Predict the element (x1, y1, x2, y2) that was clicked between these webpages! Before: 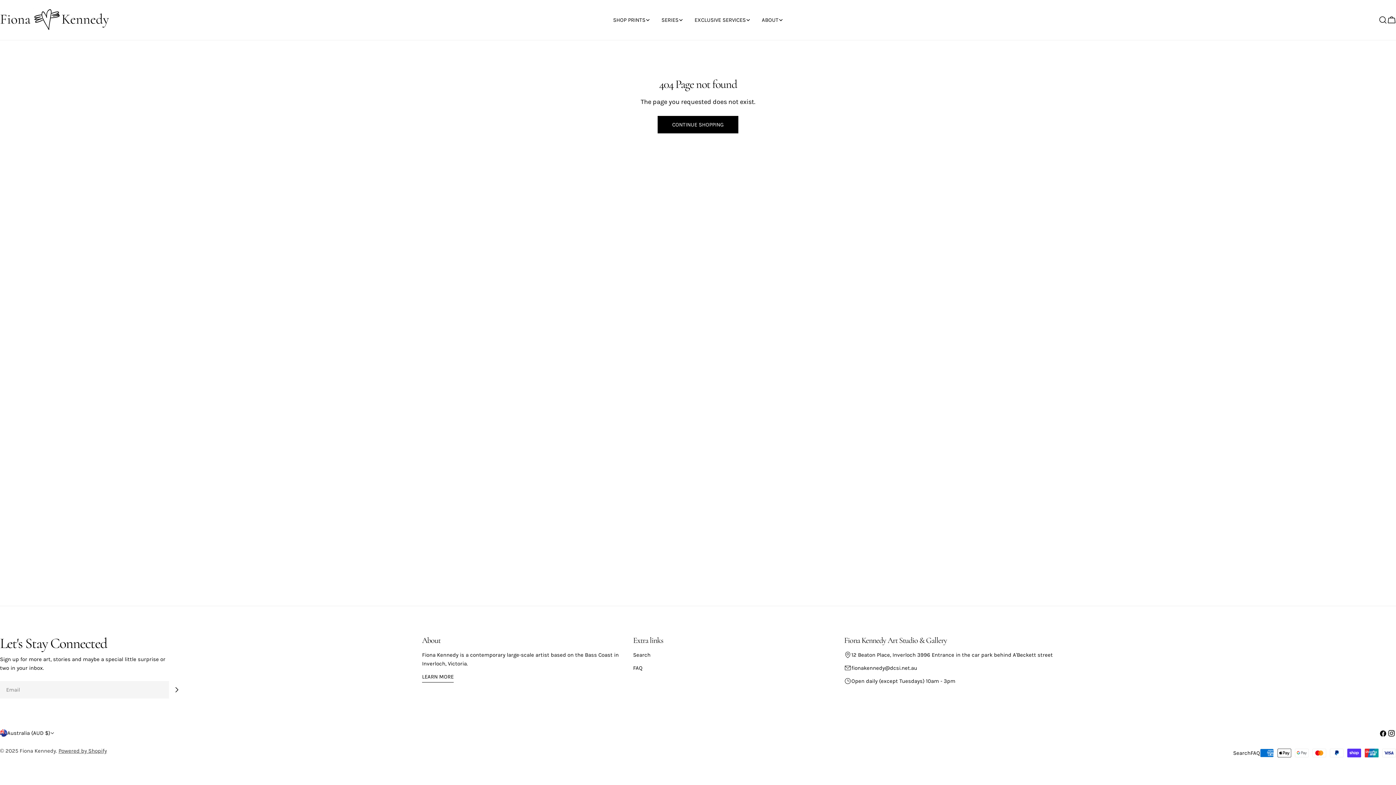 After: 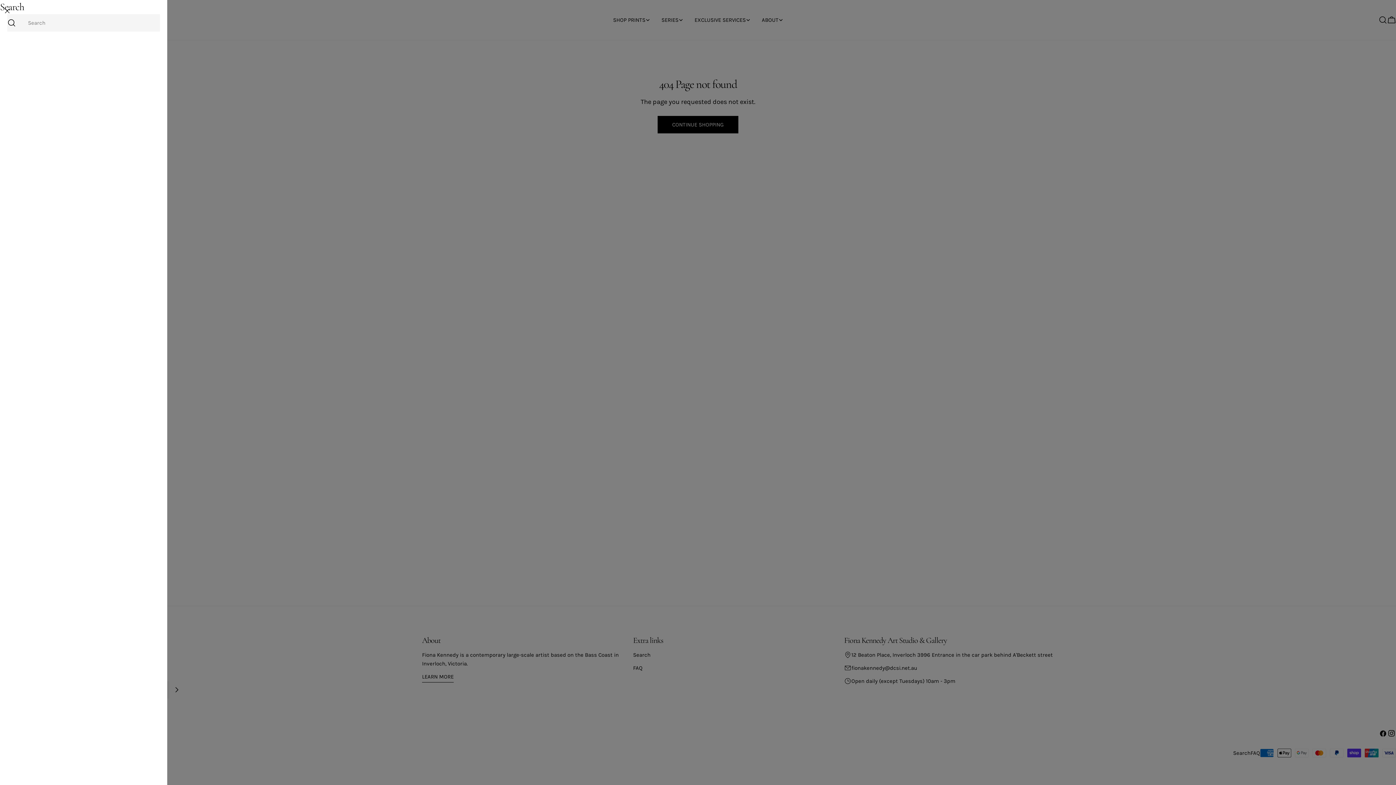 Action: label: Search bbox: (1378, 15, 1387, 24)